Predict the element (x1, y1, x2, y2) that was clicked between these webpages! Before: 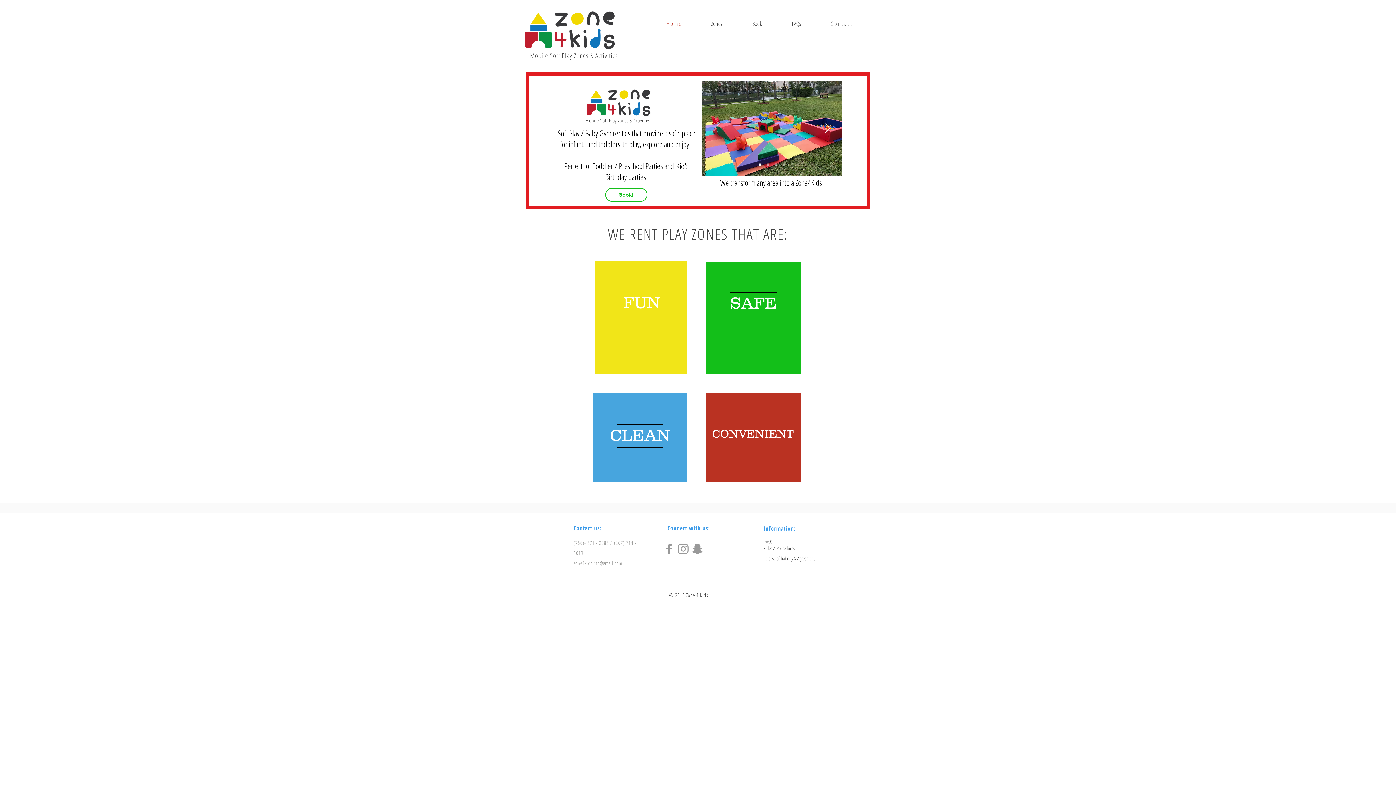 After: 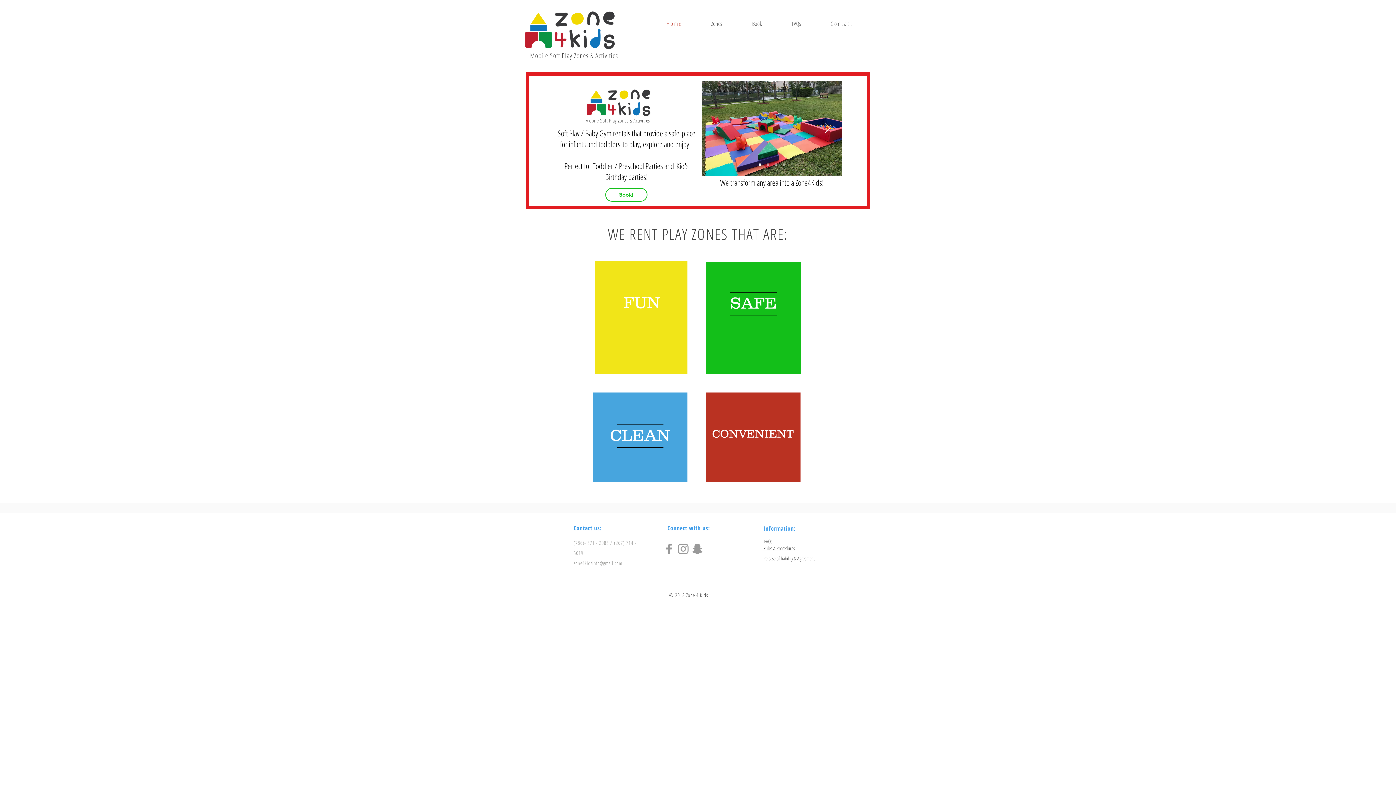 Action: bbox: (774, 163, 777, 166) label: Slide  3